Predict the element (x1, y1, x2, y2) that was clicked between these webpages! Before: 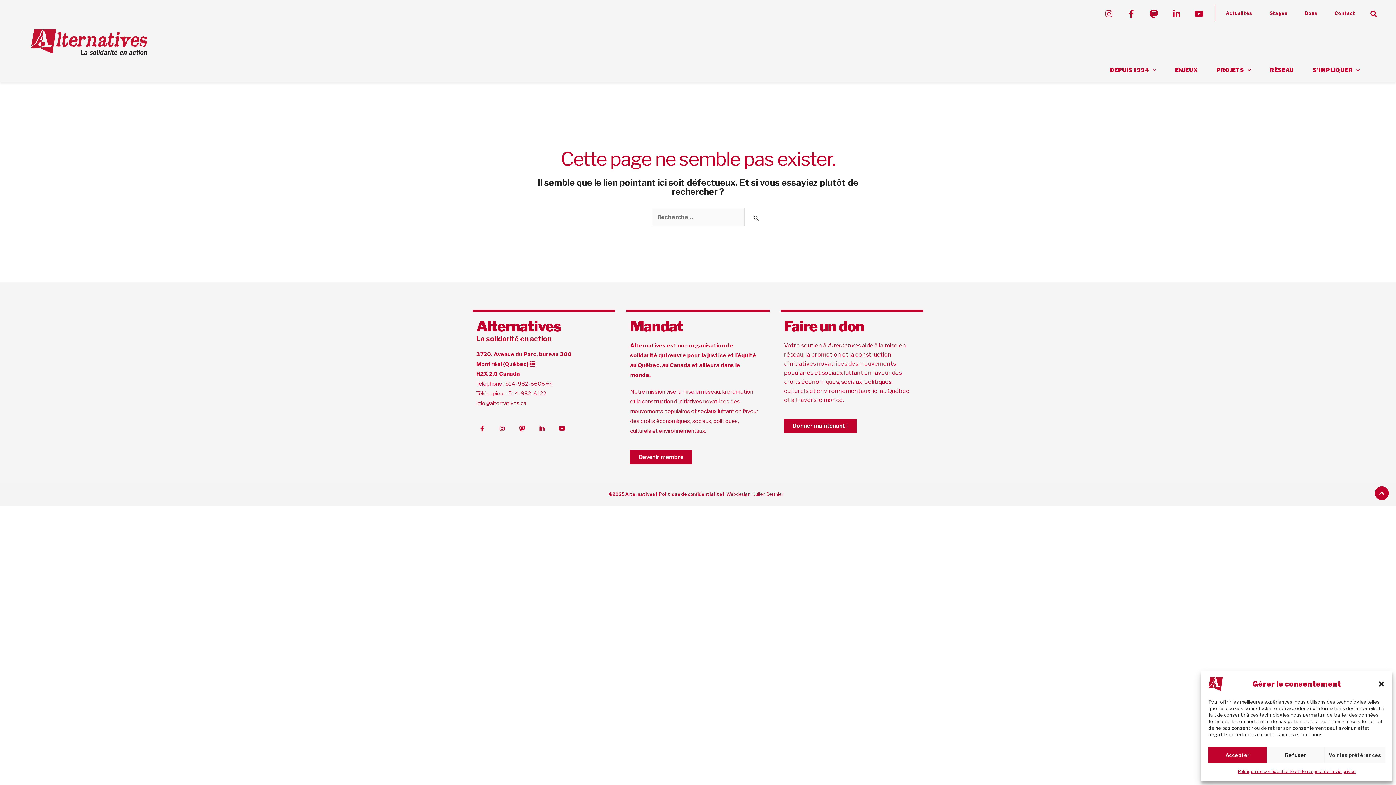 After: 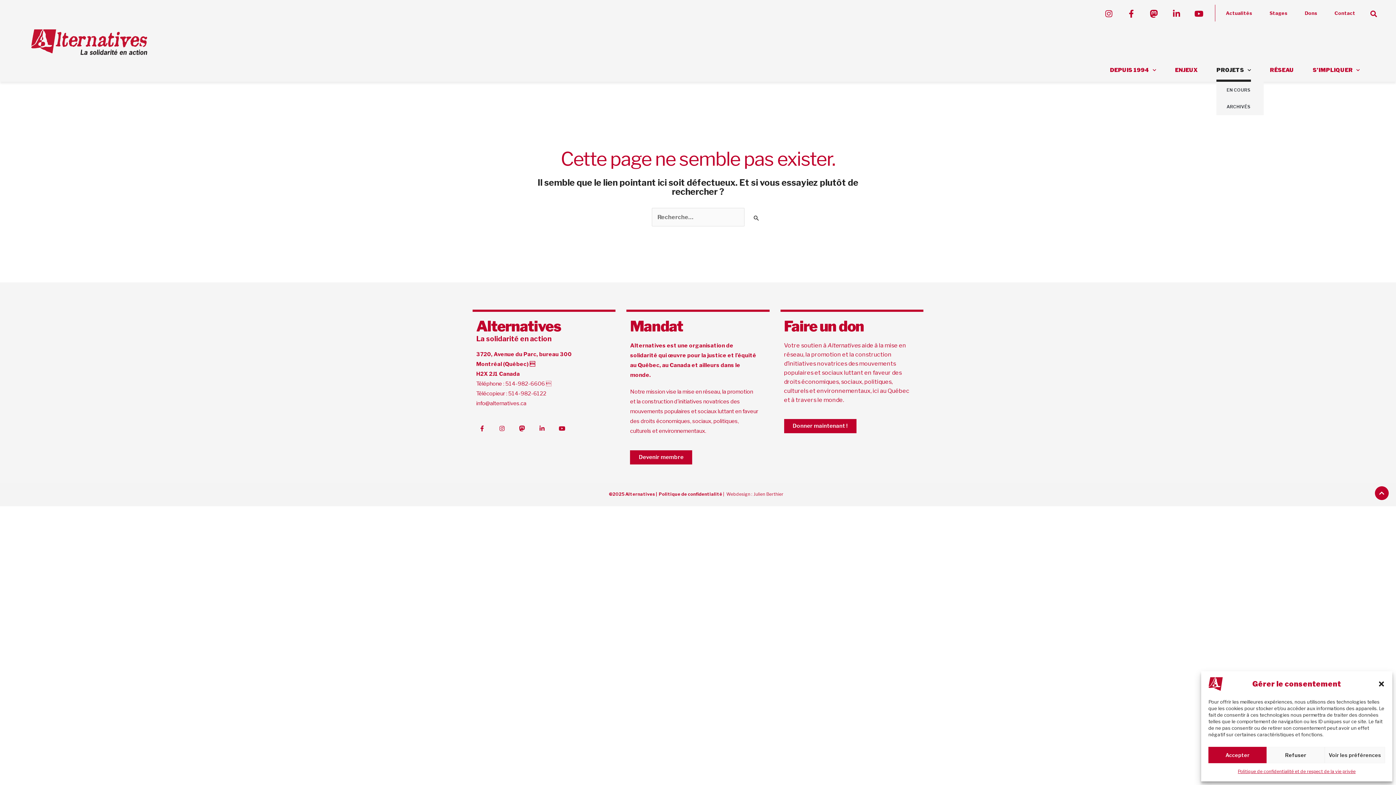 Action: label: PROJETS bbox: (1216, 58, 1251, 81)